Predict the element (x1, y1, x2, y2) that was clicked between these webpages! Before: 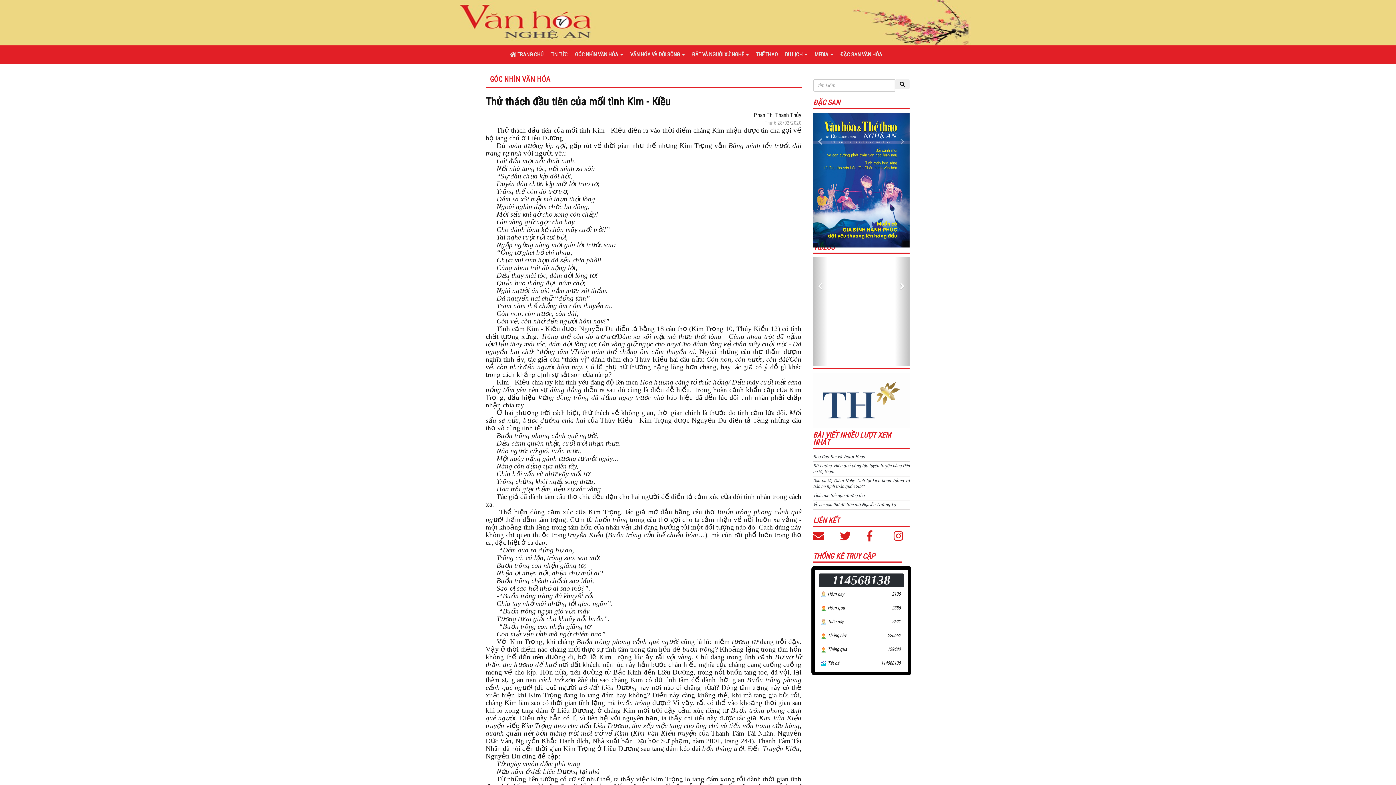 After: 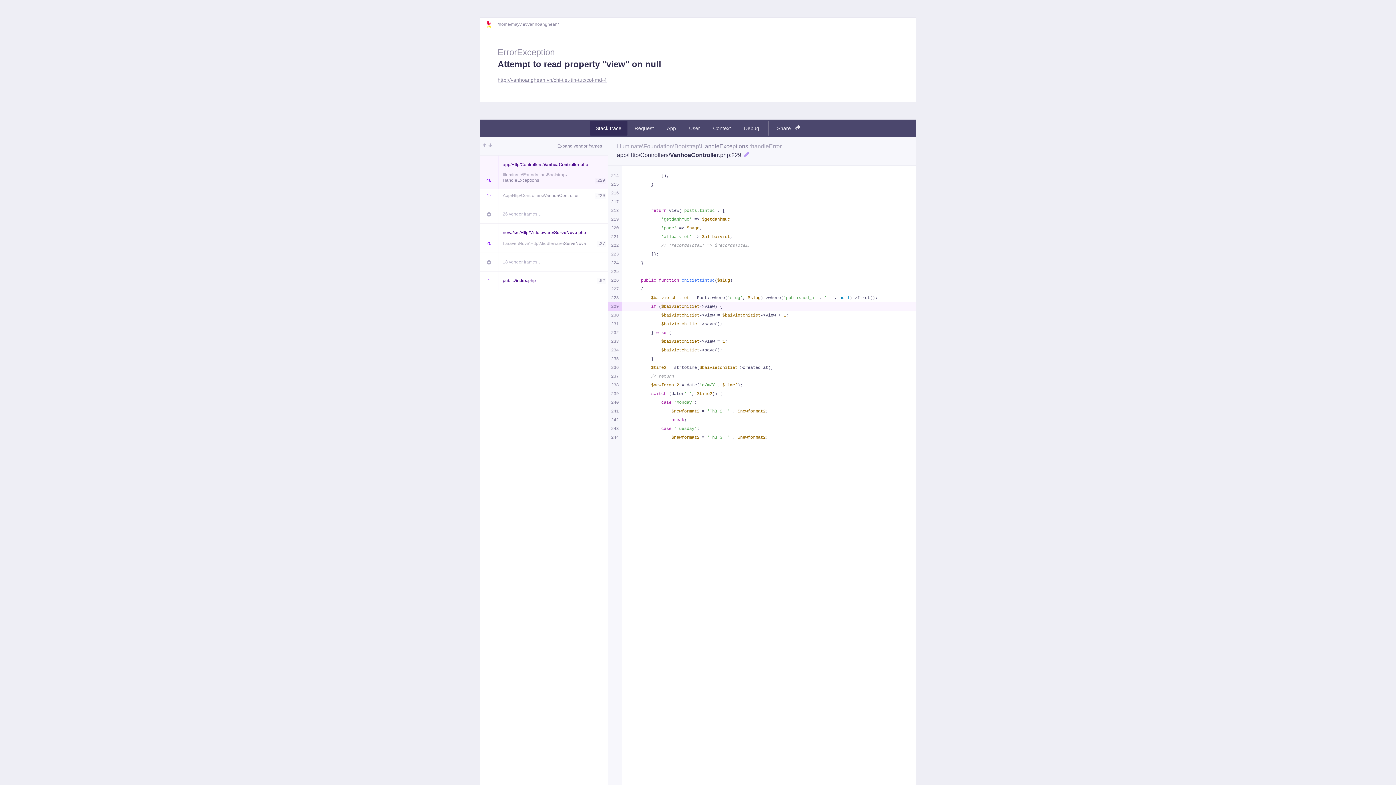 Action: bbox: (893, 536, 903, 541)